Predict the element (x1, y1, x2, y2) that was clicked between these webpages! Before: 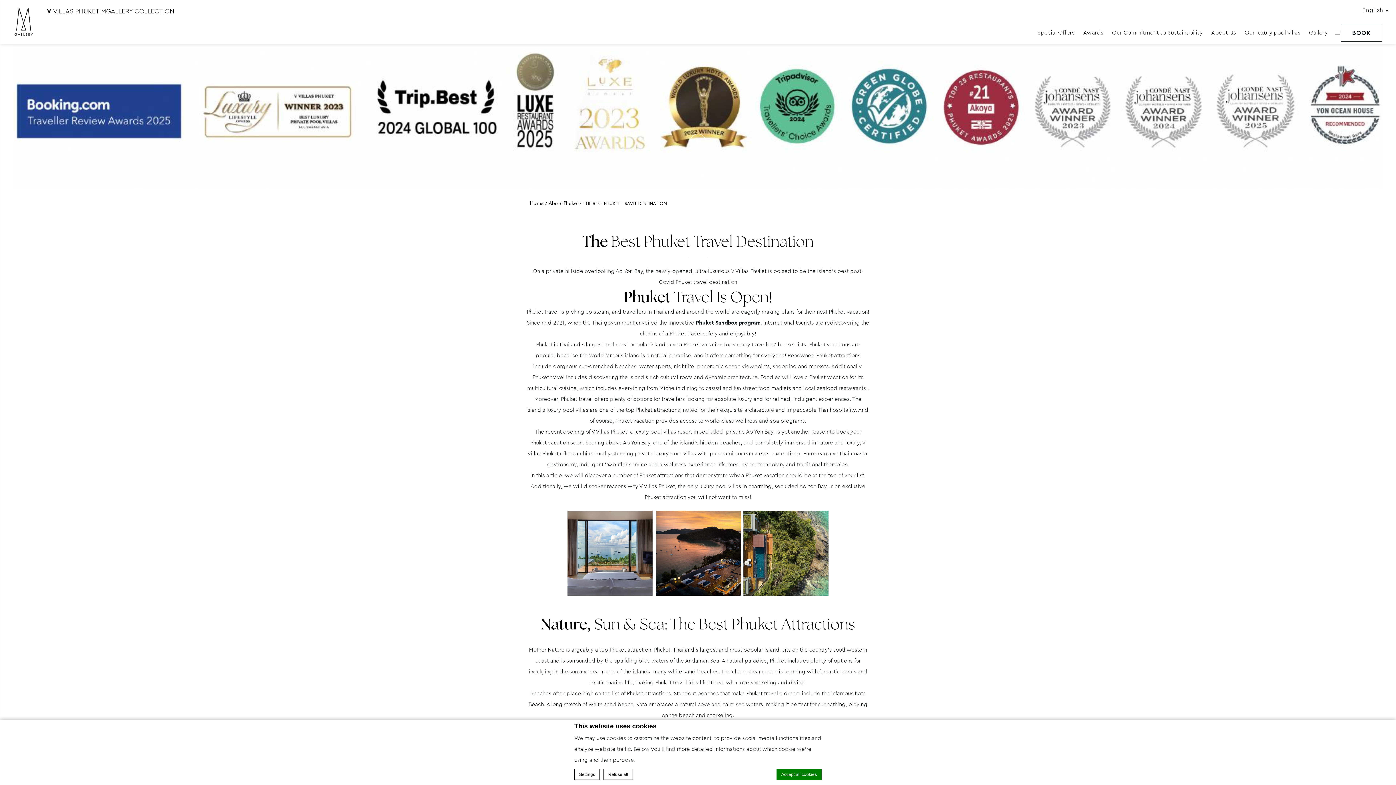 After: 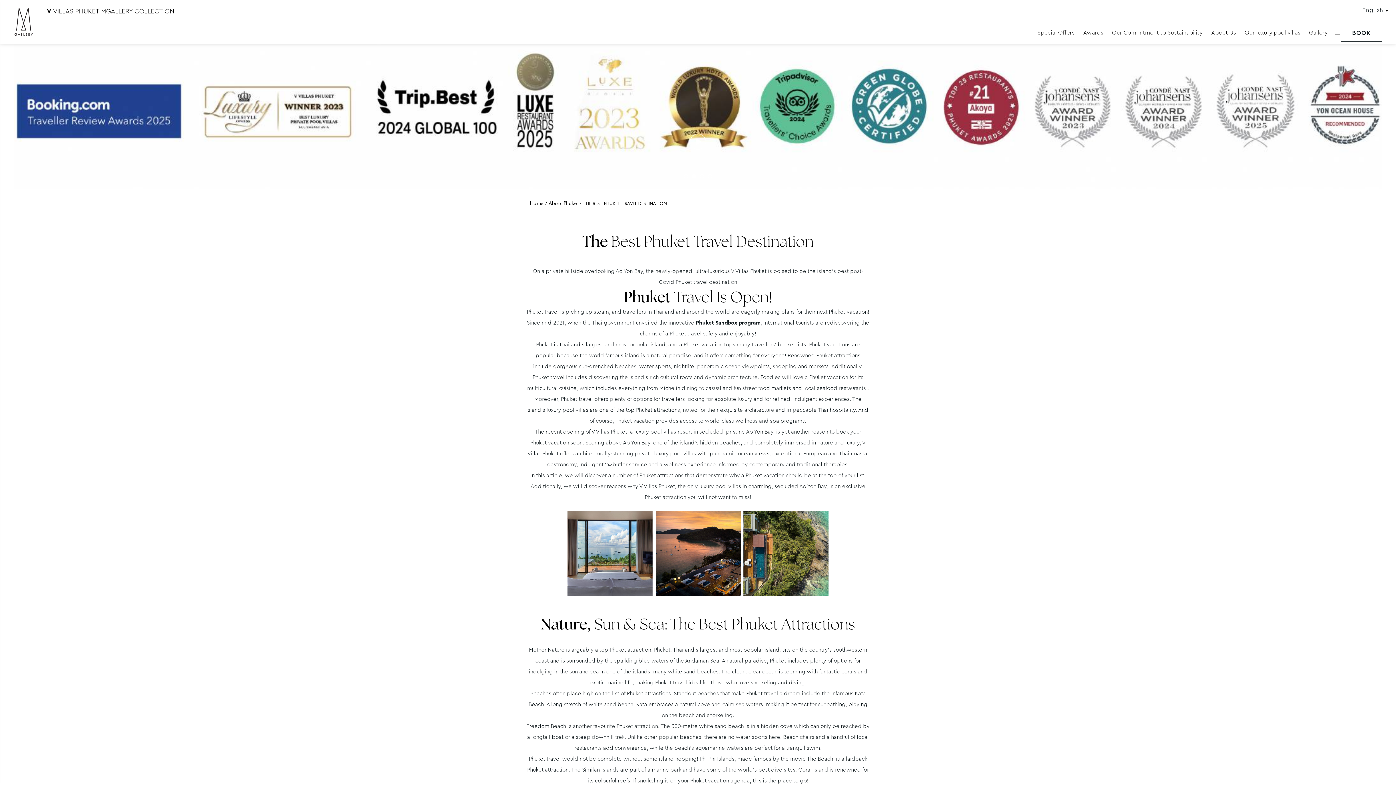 Action: bbox: (700, 174, 704, 178)